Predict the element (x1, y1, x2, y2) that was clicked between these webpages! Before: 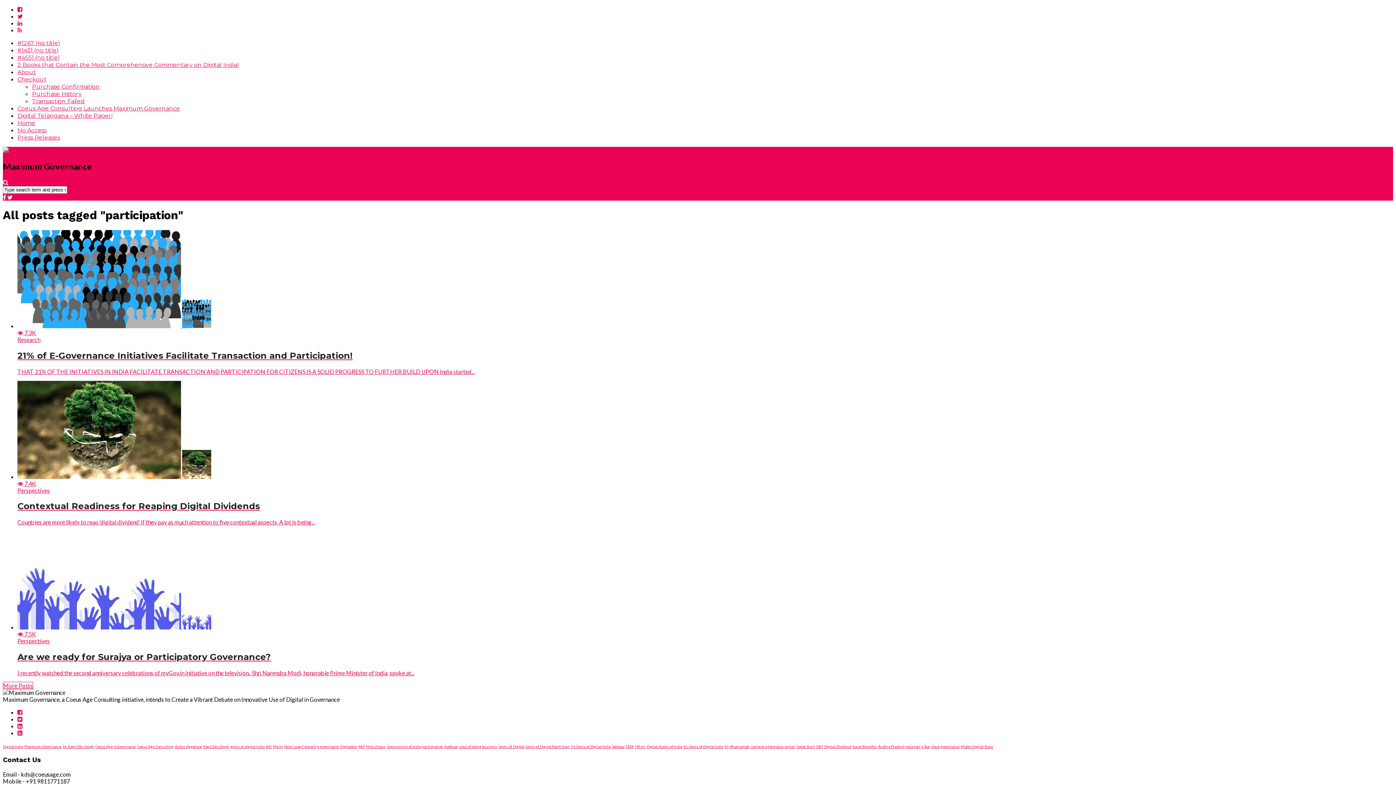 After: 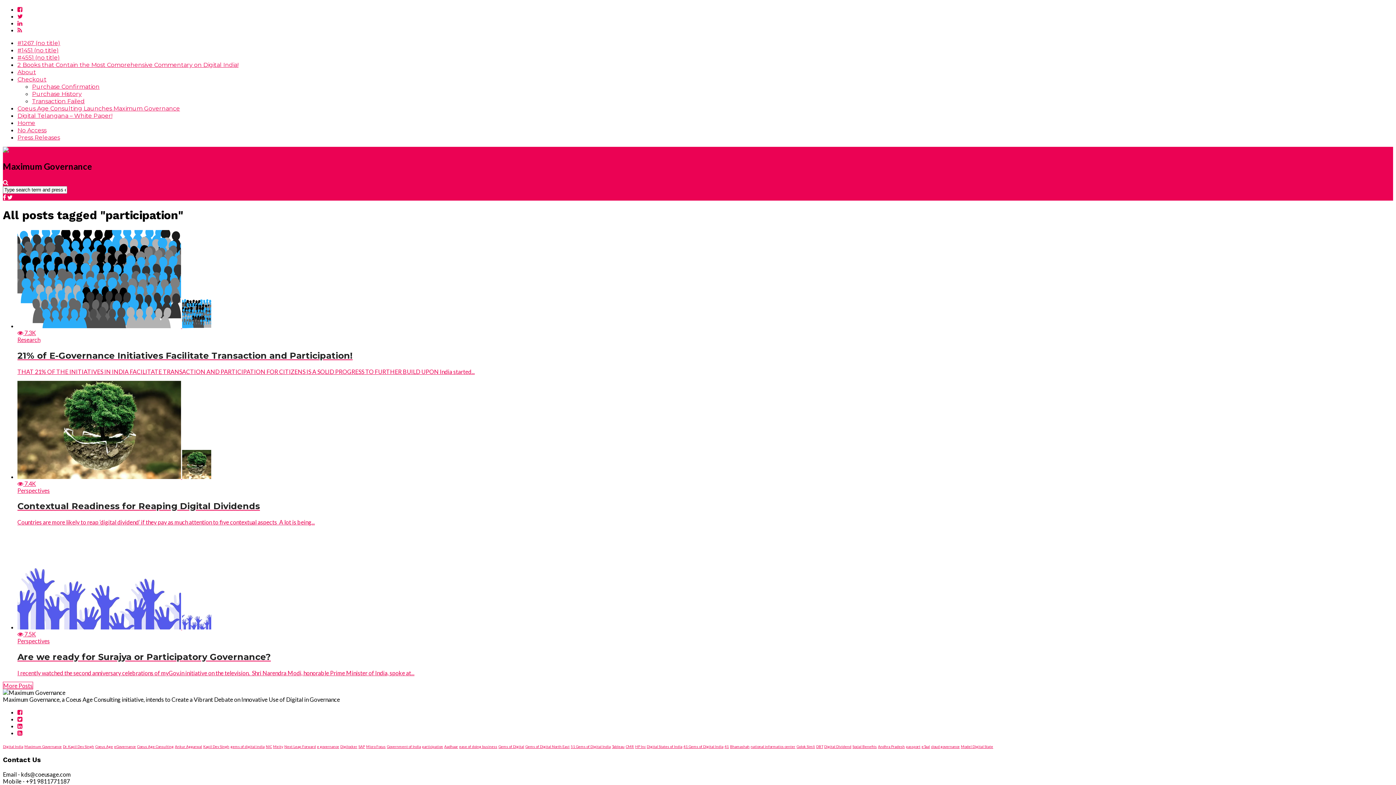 Action: bbox: (422, 744, 443, 749) label: participation